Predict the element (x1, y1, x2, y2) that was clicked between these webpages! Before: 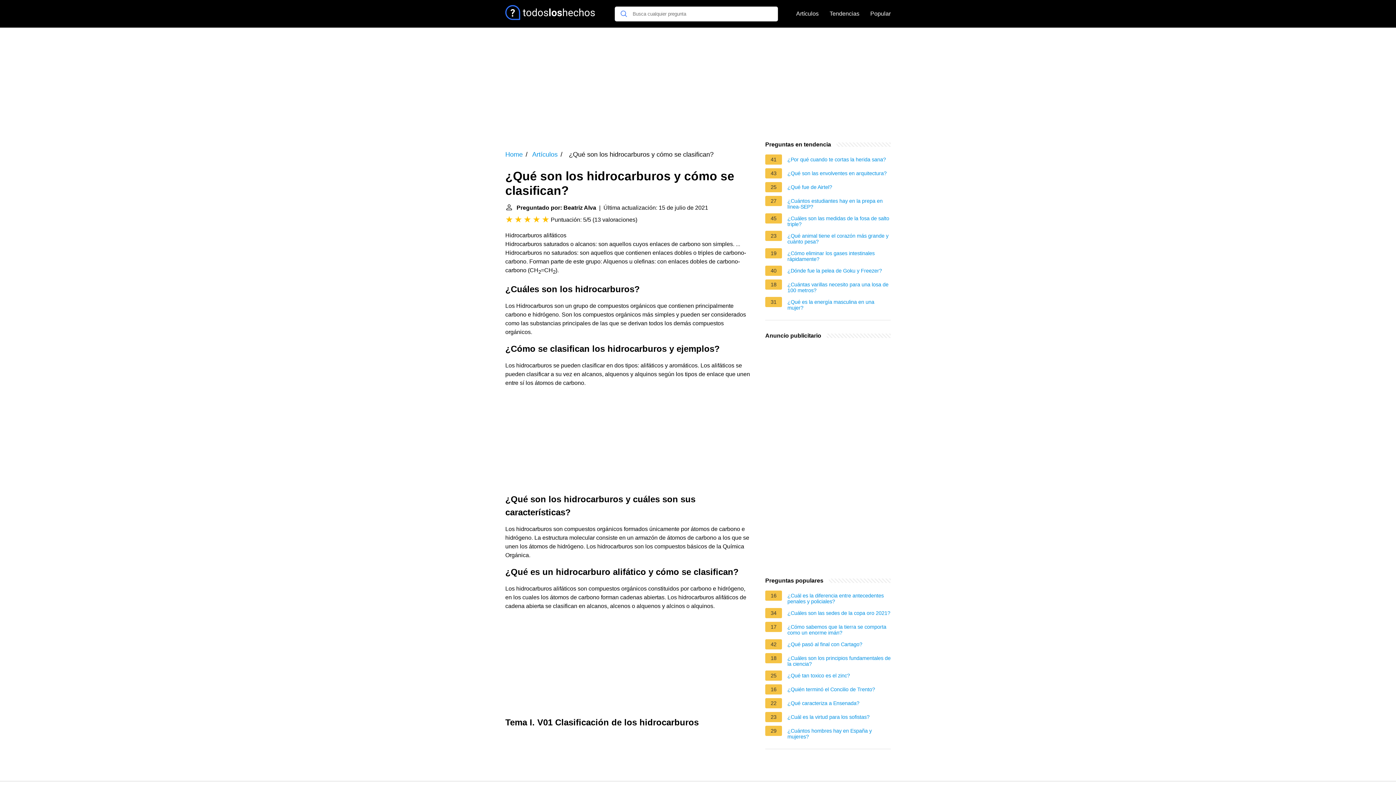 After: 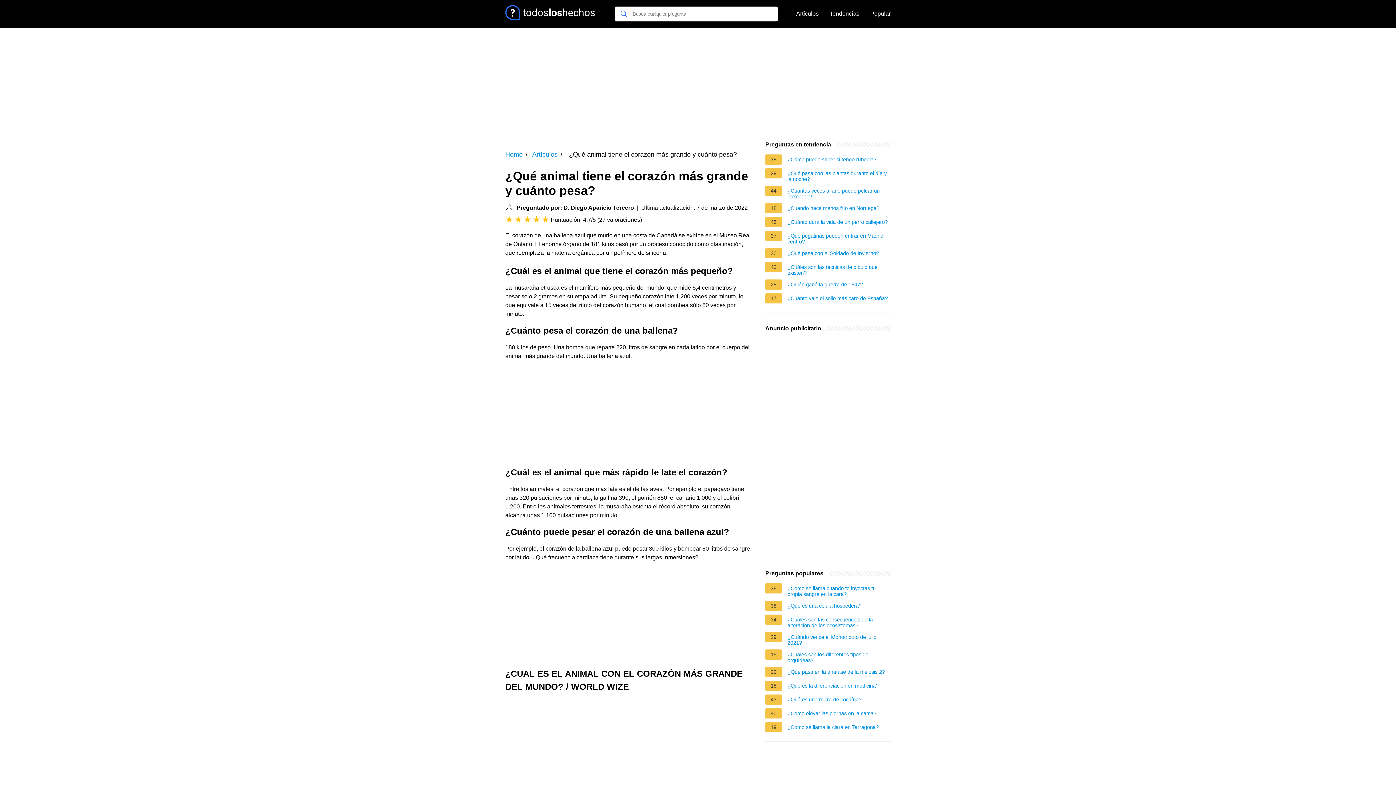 Action: label: ¿Qué animal tiene el corazón más grande y cuánto pesa? bbox: (787, 233, 890, 244)